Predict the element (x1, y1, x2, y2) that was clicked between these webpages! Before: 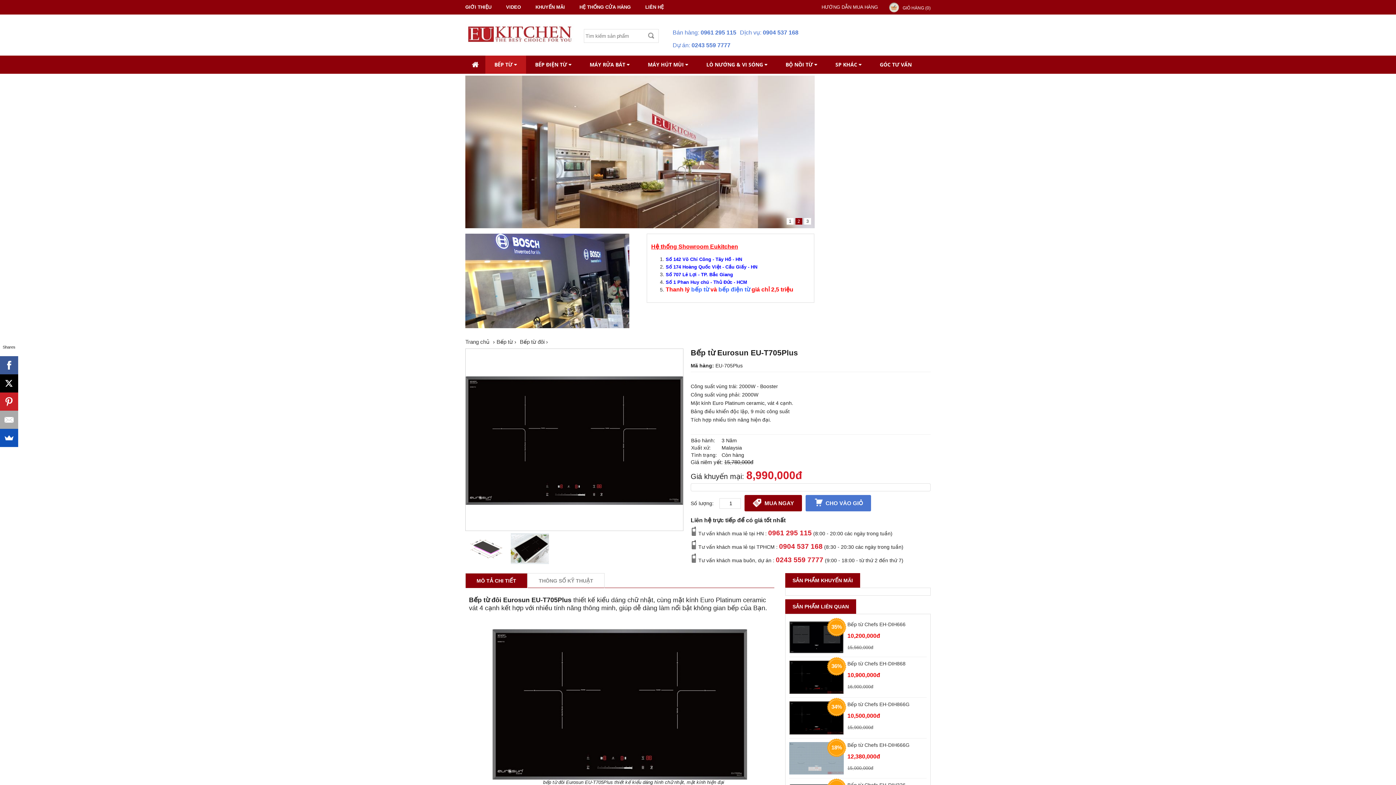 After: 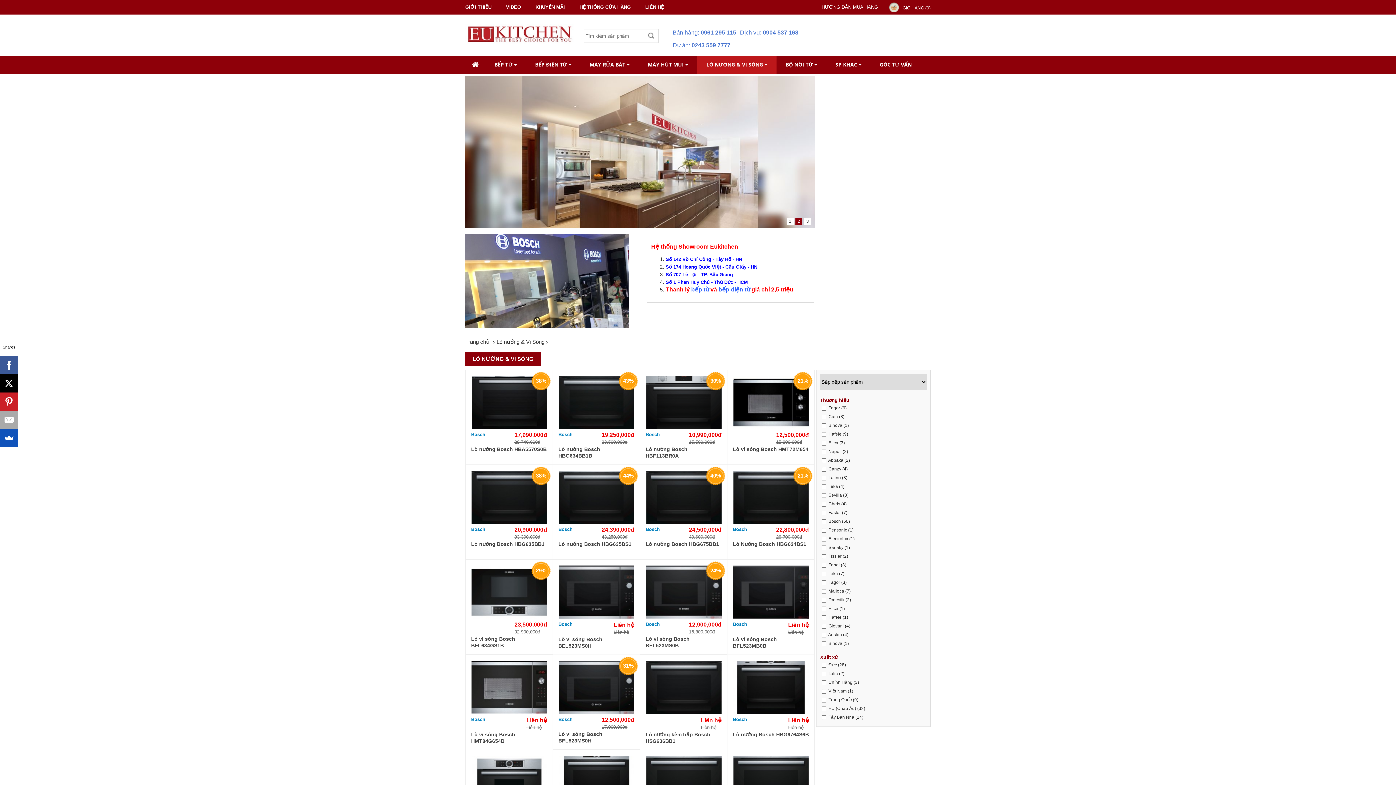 Action: label: LÒ NƯỚNG & VI SÓNG  bbox: (697, 61, 776, 68)